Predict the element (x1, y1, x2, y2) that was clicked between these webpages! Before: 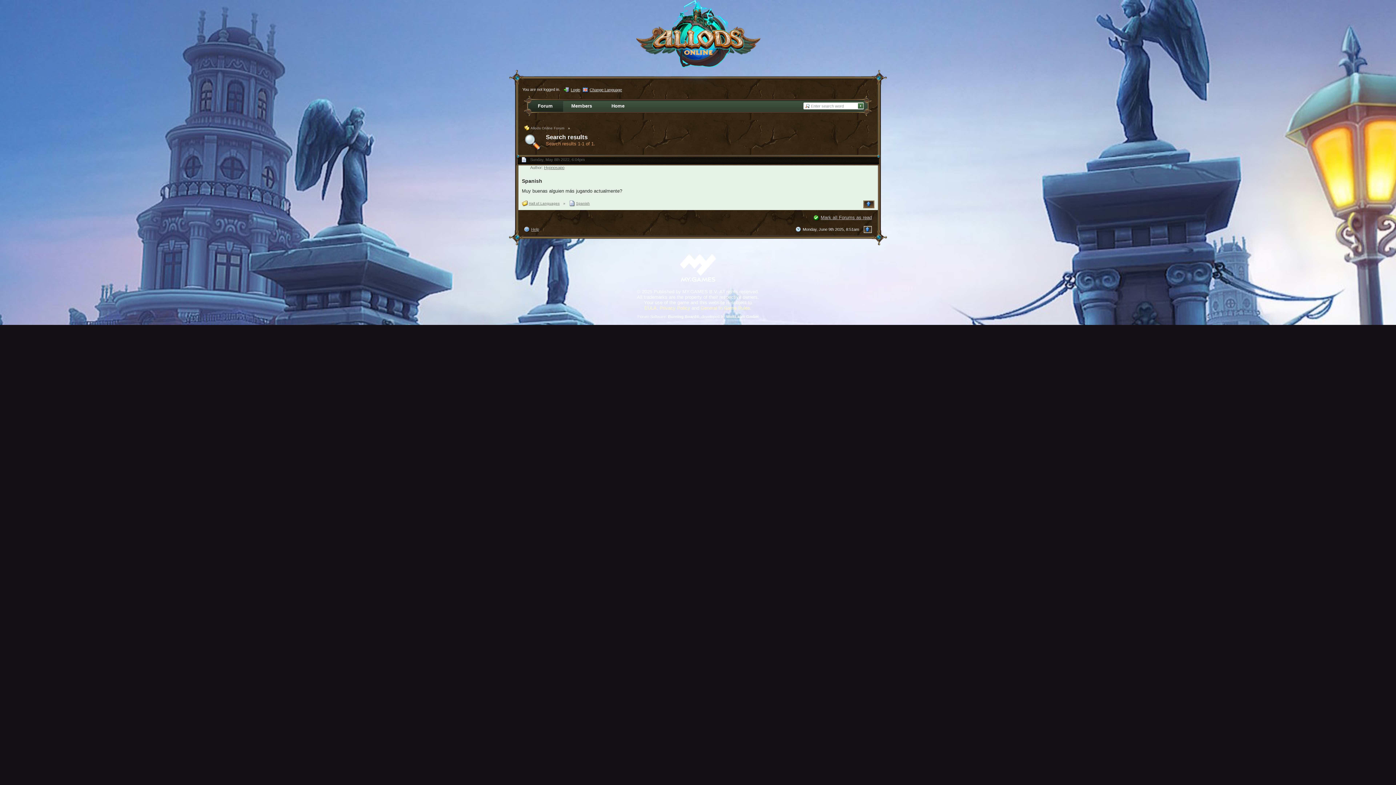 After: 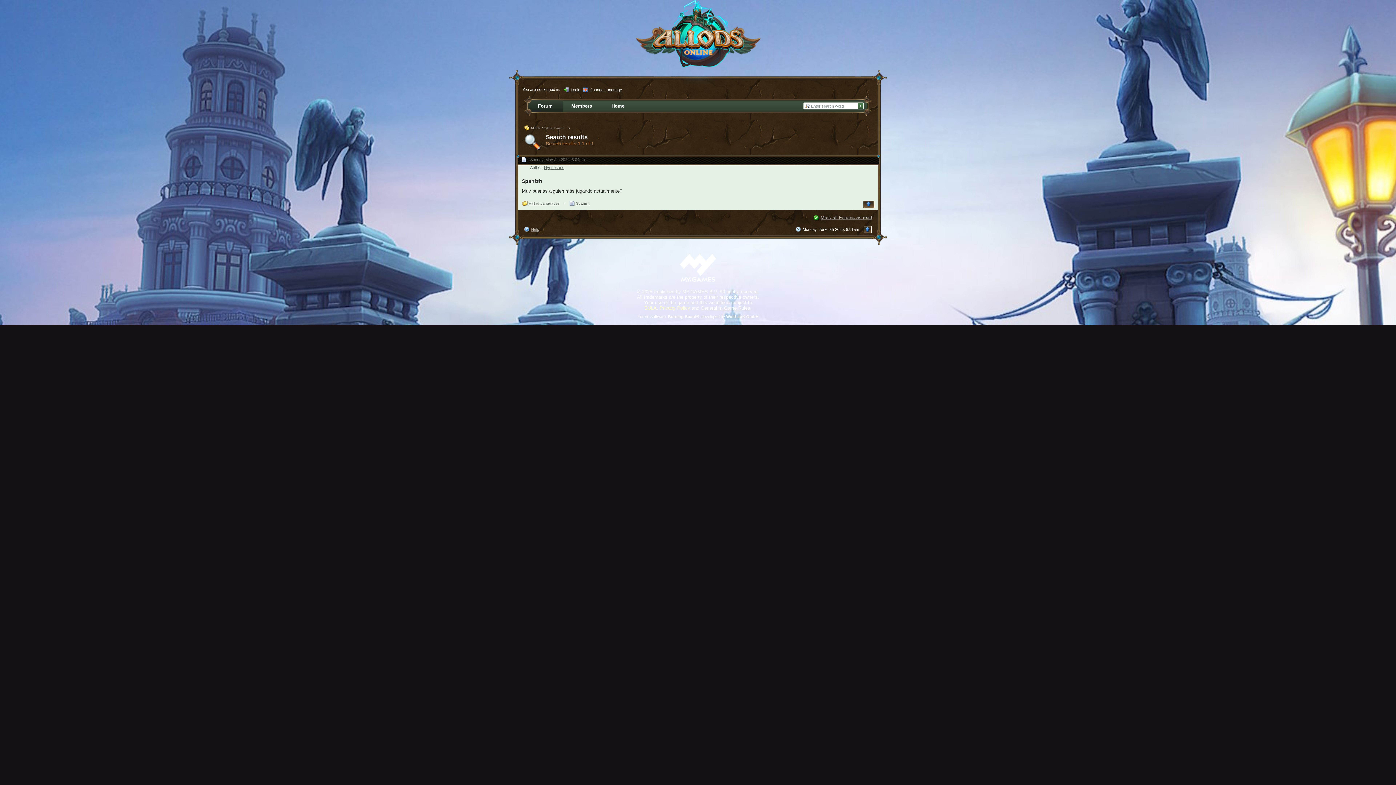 Action: bbox: (700, 305, 750, 310) label: General In Game Rules